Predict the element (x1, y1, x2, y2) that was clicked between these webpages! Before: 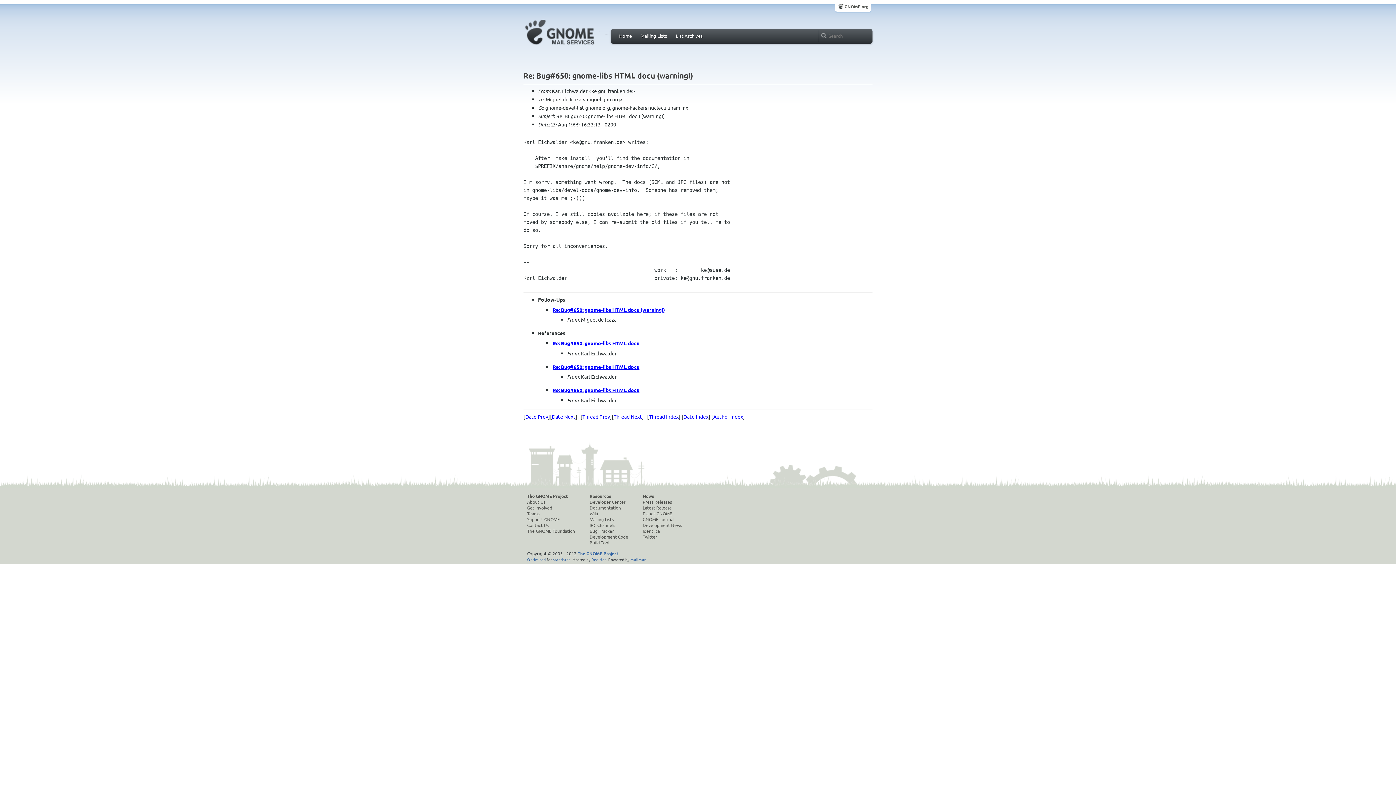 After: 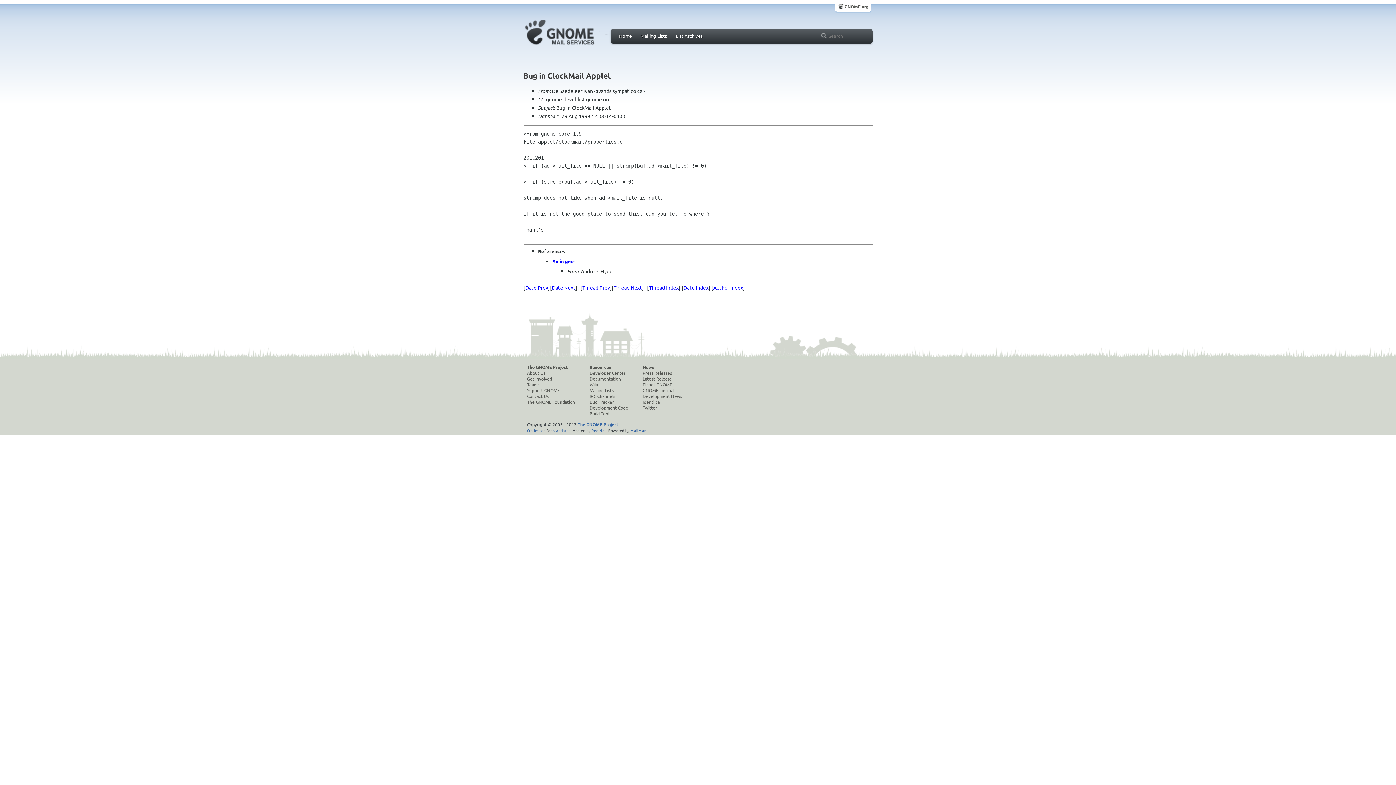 Action: label: Date Next bbox: (552, 413, 575, 419)